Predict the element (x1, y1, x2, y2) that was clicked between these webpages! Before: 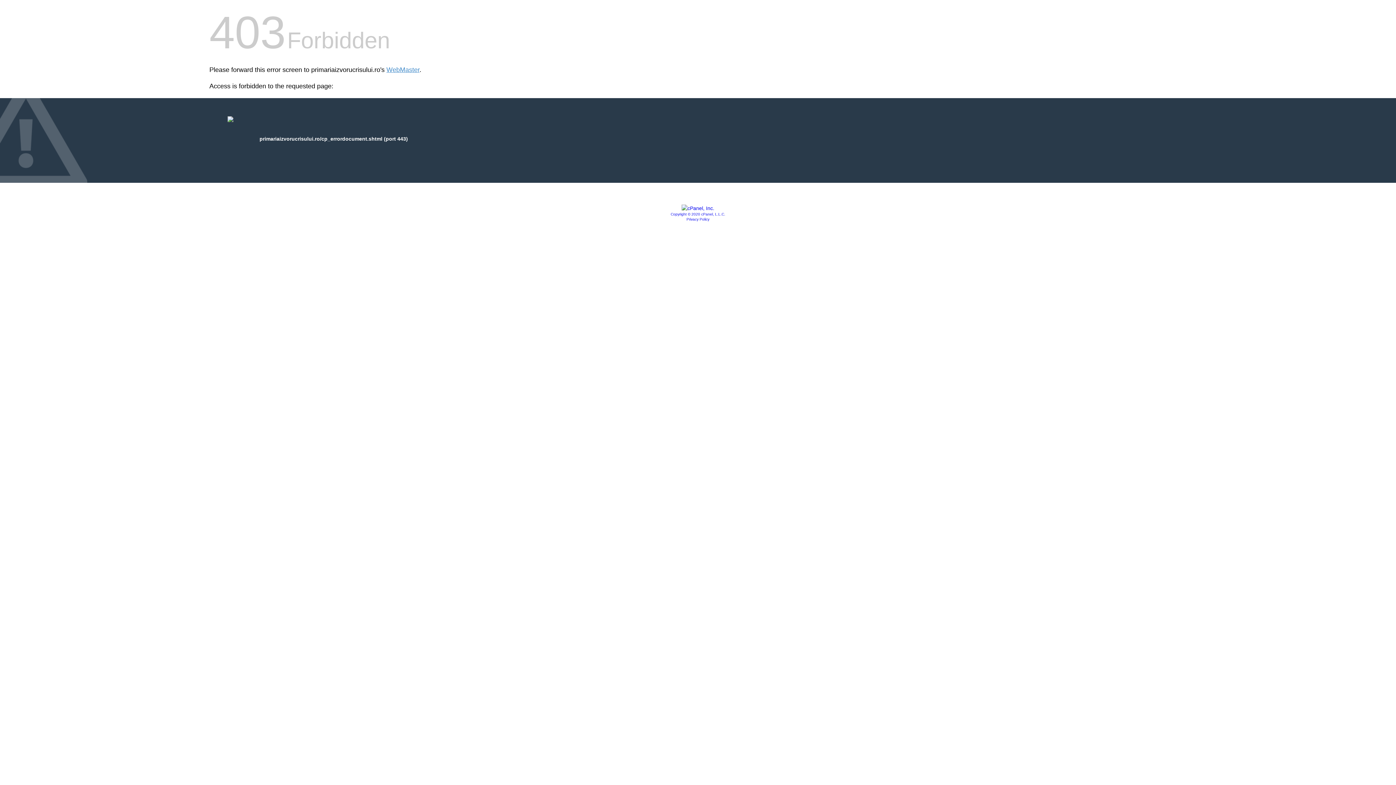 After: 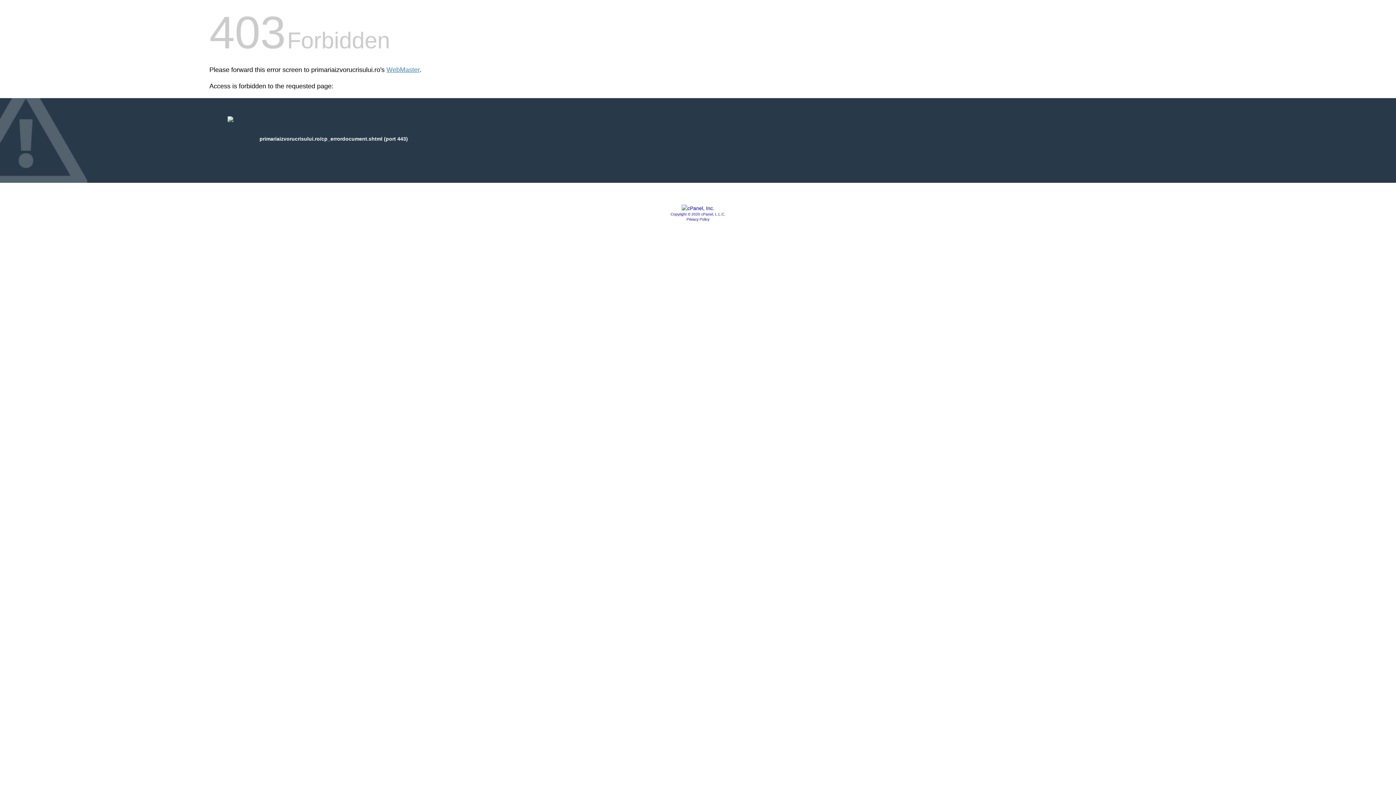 Action: label: Copyright © 2020 cPanel, L.L.C. bbox: (670, 212, 725, 216)